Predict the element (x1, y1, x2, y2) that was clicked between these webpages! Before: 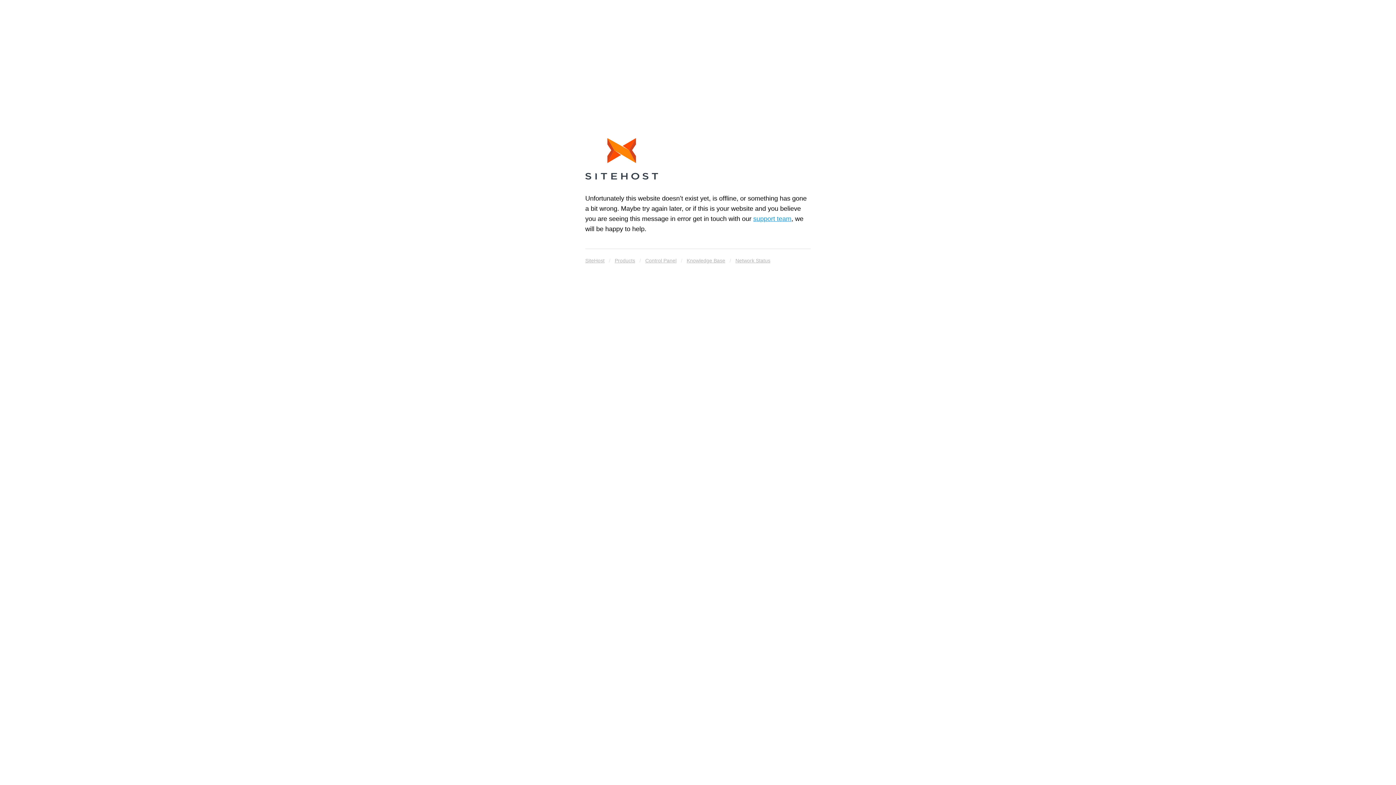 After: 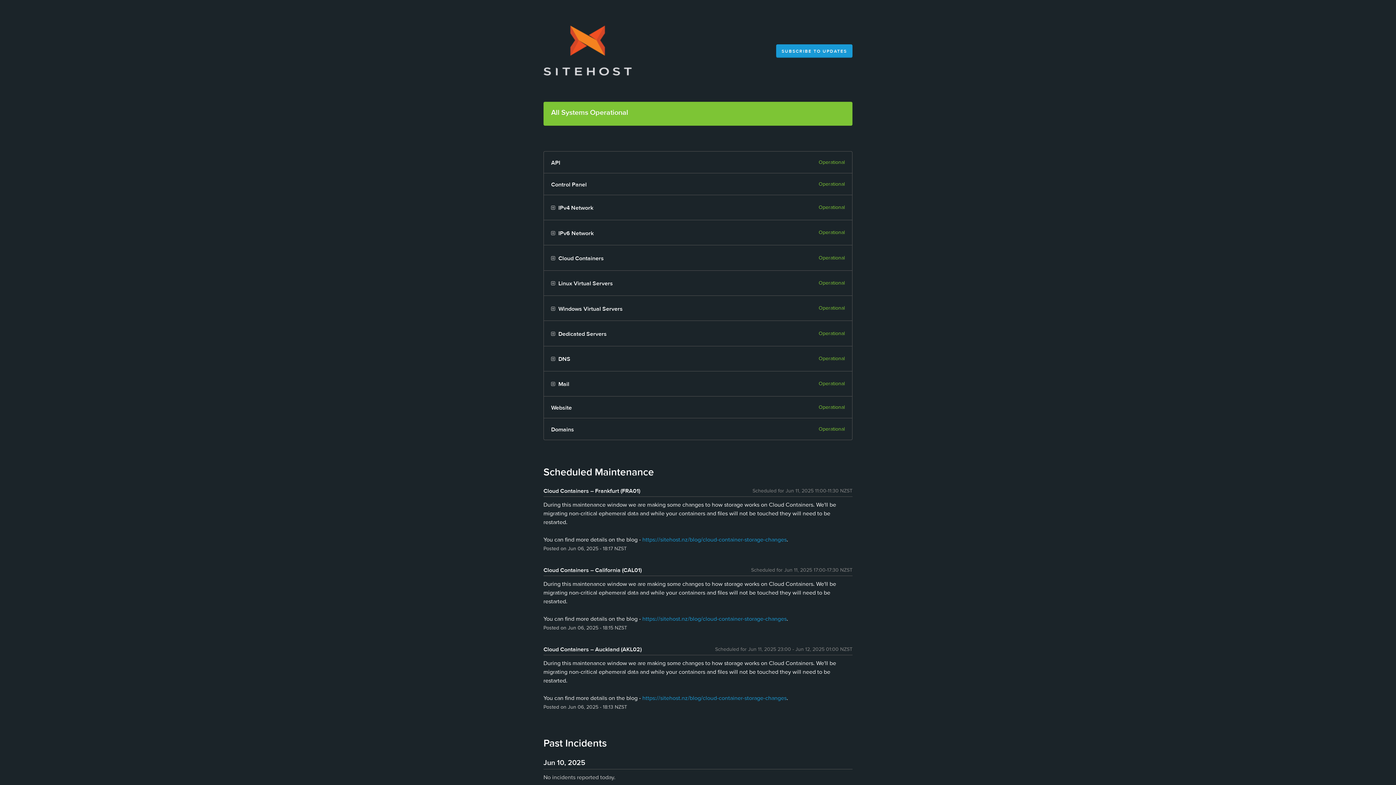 Action: label: Network Status bbox: (735, 255, 770, 265)